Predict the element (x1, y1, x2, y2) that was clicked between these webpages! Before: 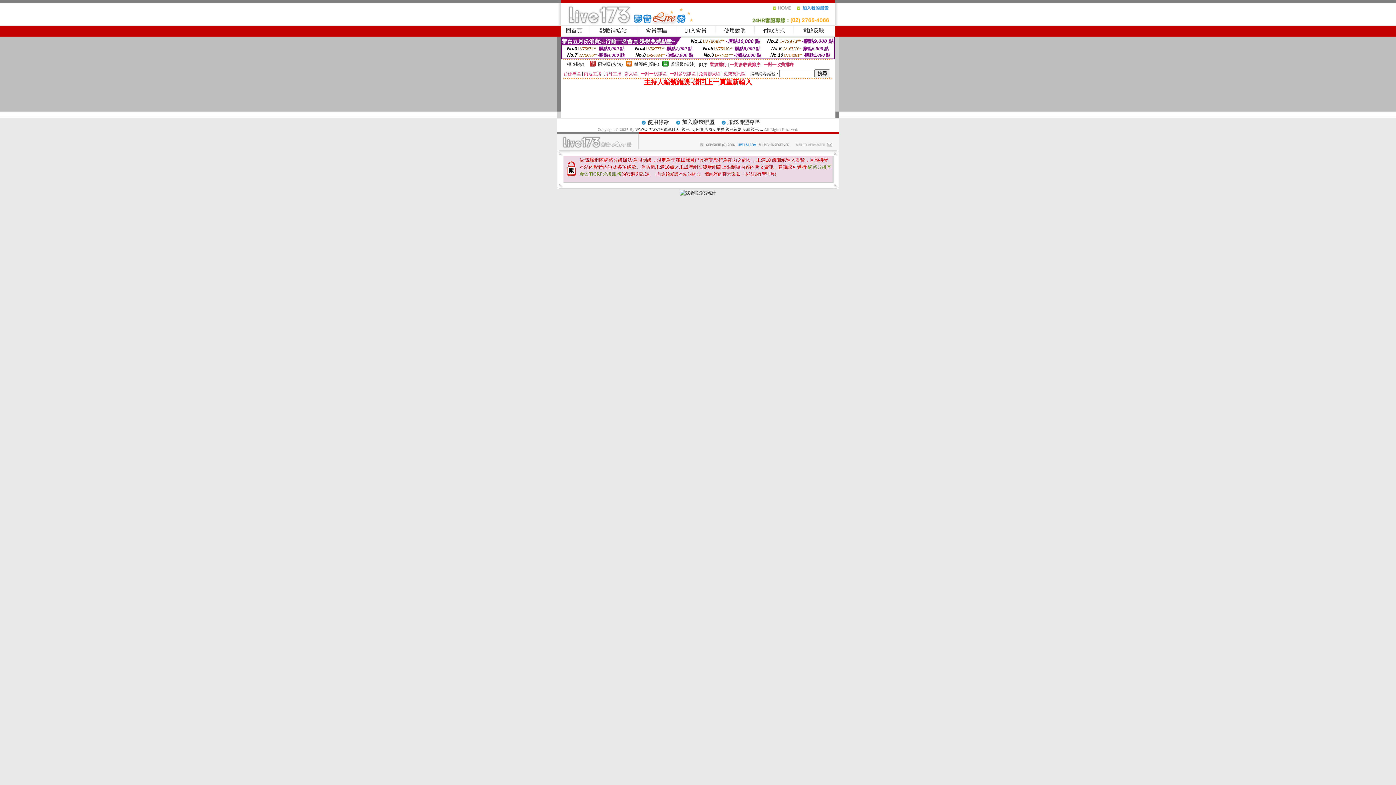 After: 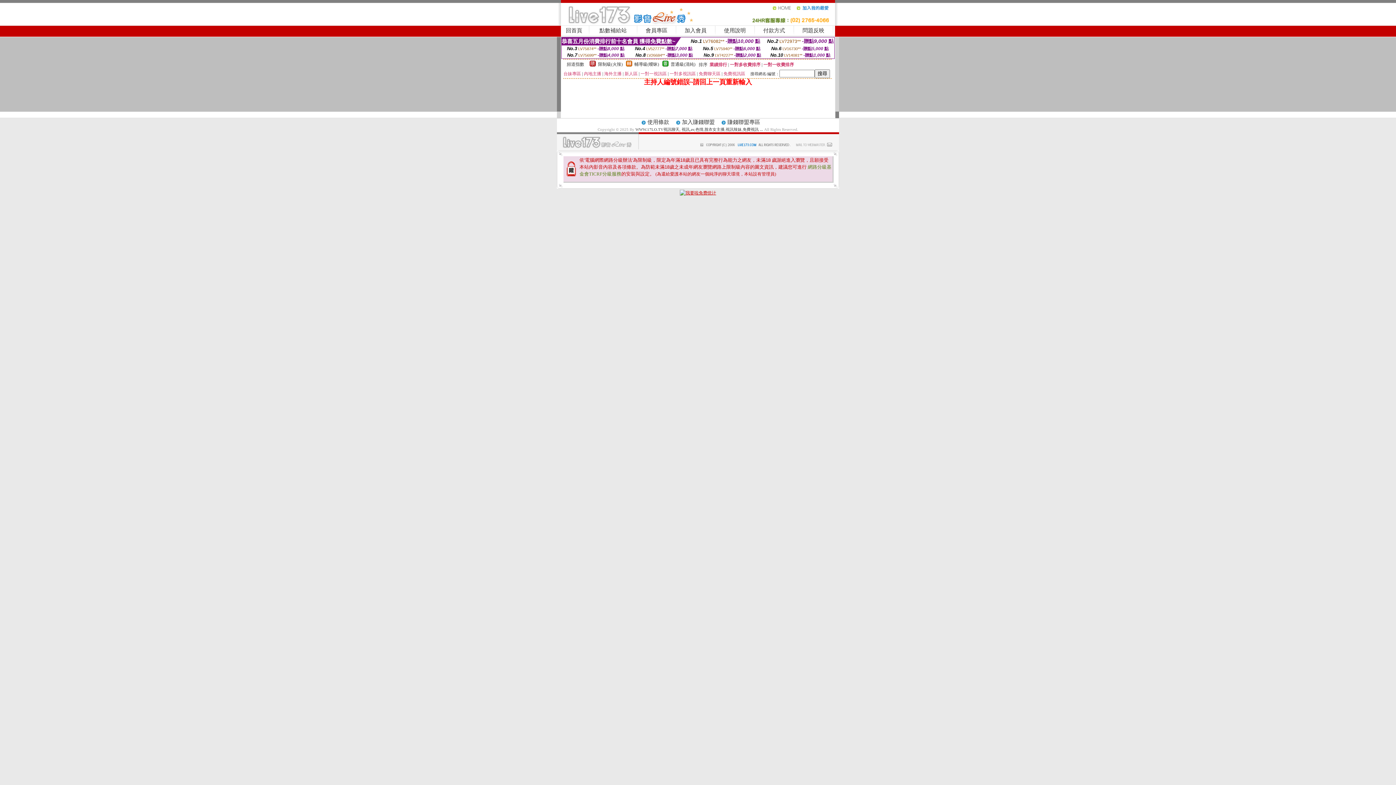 Action: bbox: (680, 190, 716, 195)